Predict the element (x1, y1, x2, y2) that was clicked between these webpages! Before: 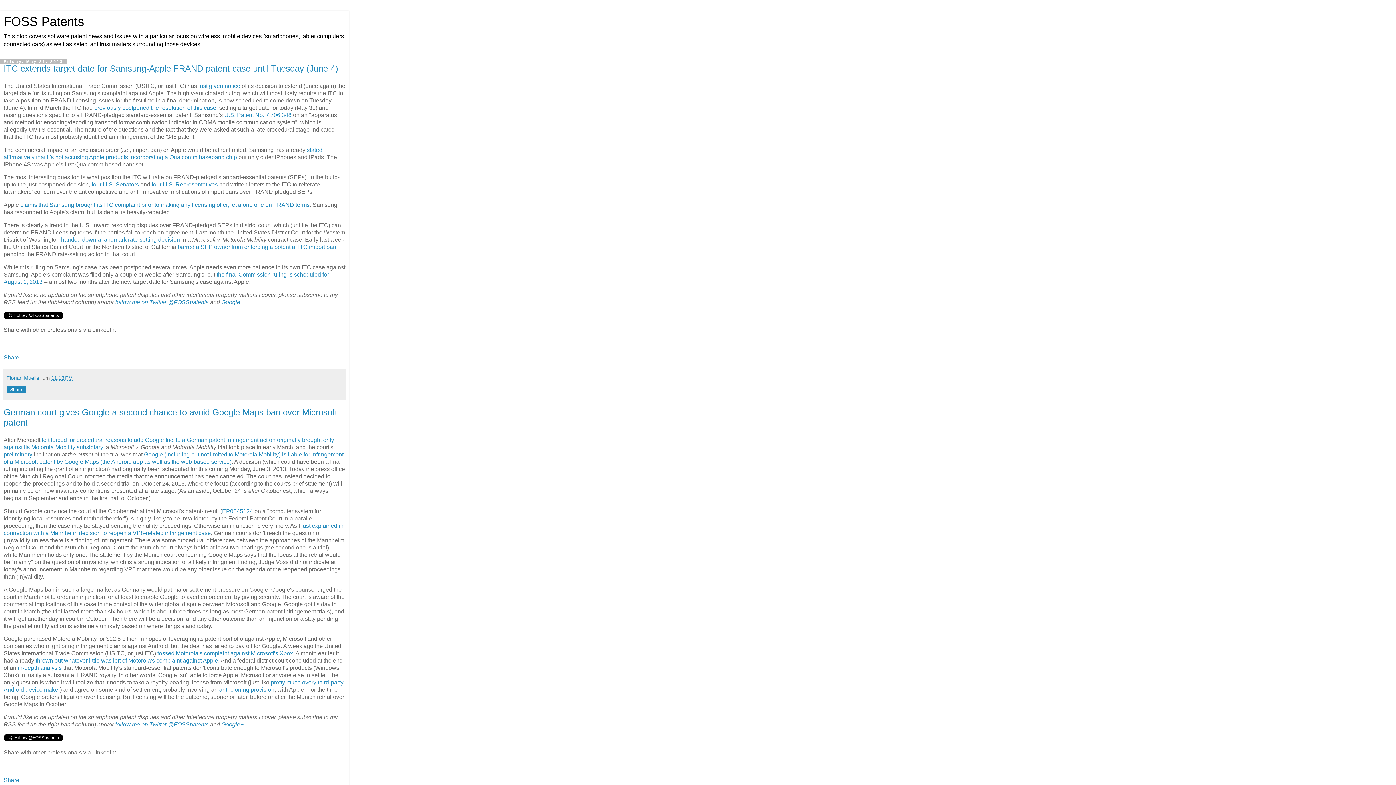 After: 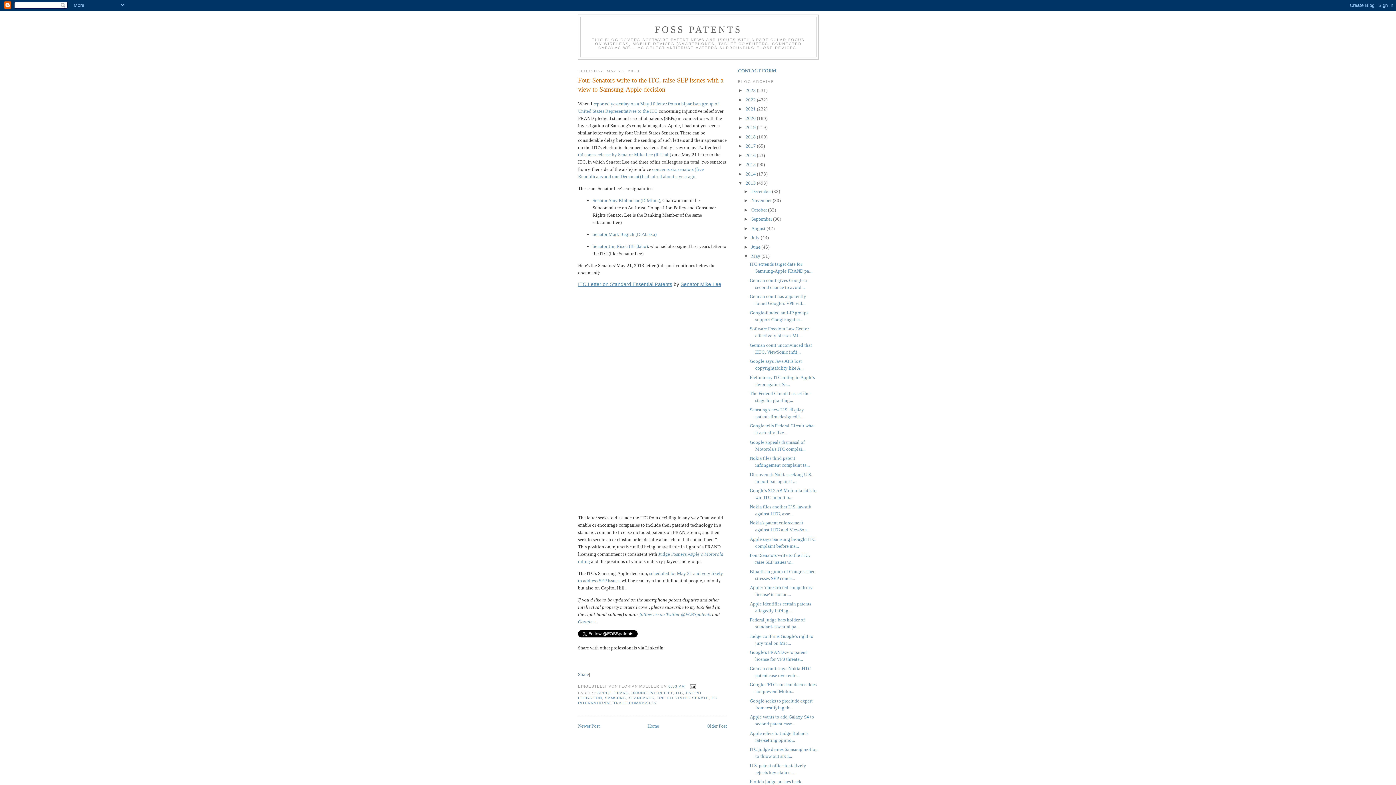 Action: label: four U.S. Senators bbox: (91, 181, 138, 187)